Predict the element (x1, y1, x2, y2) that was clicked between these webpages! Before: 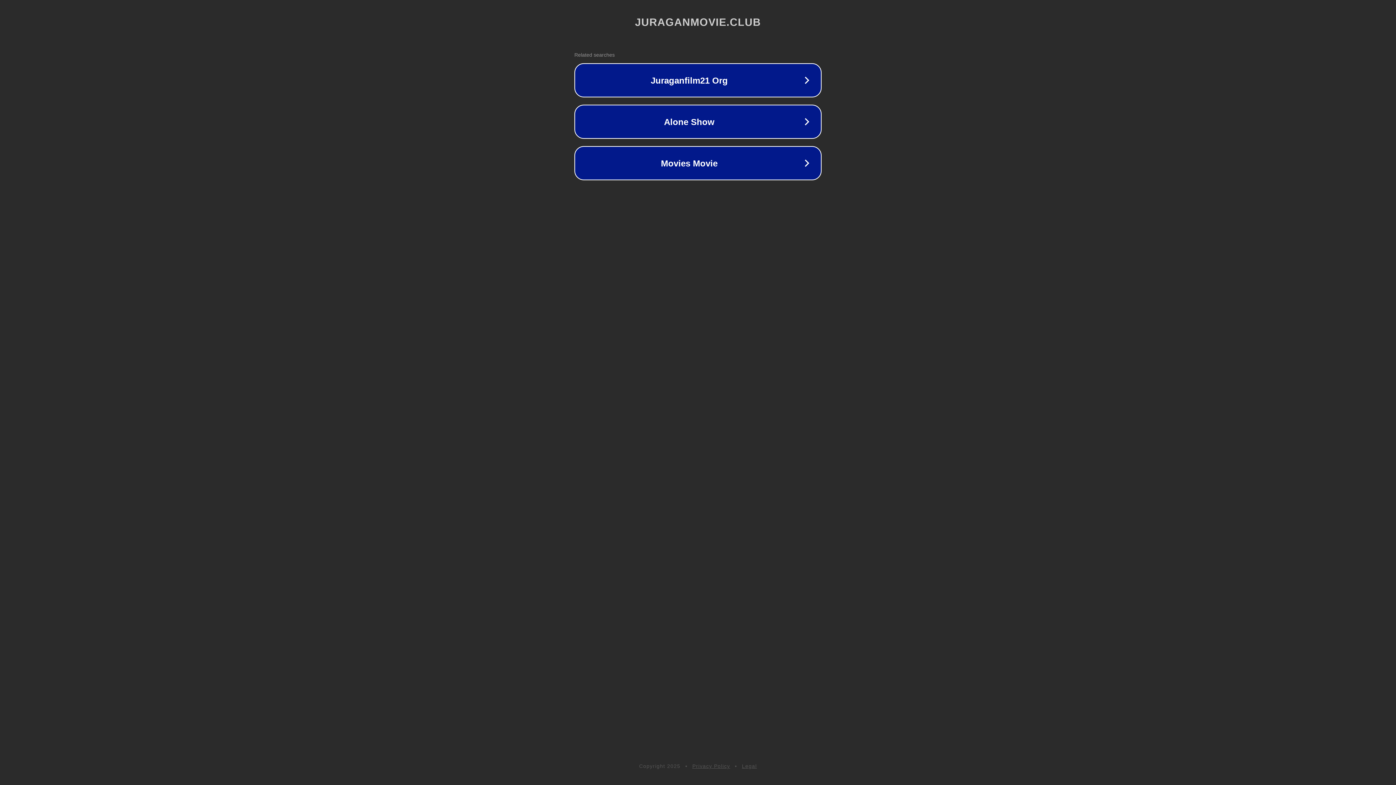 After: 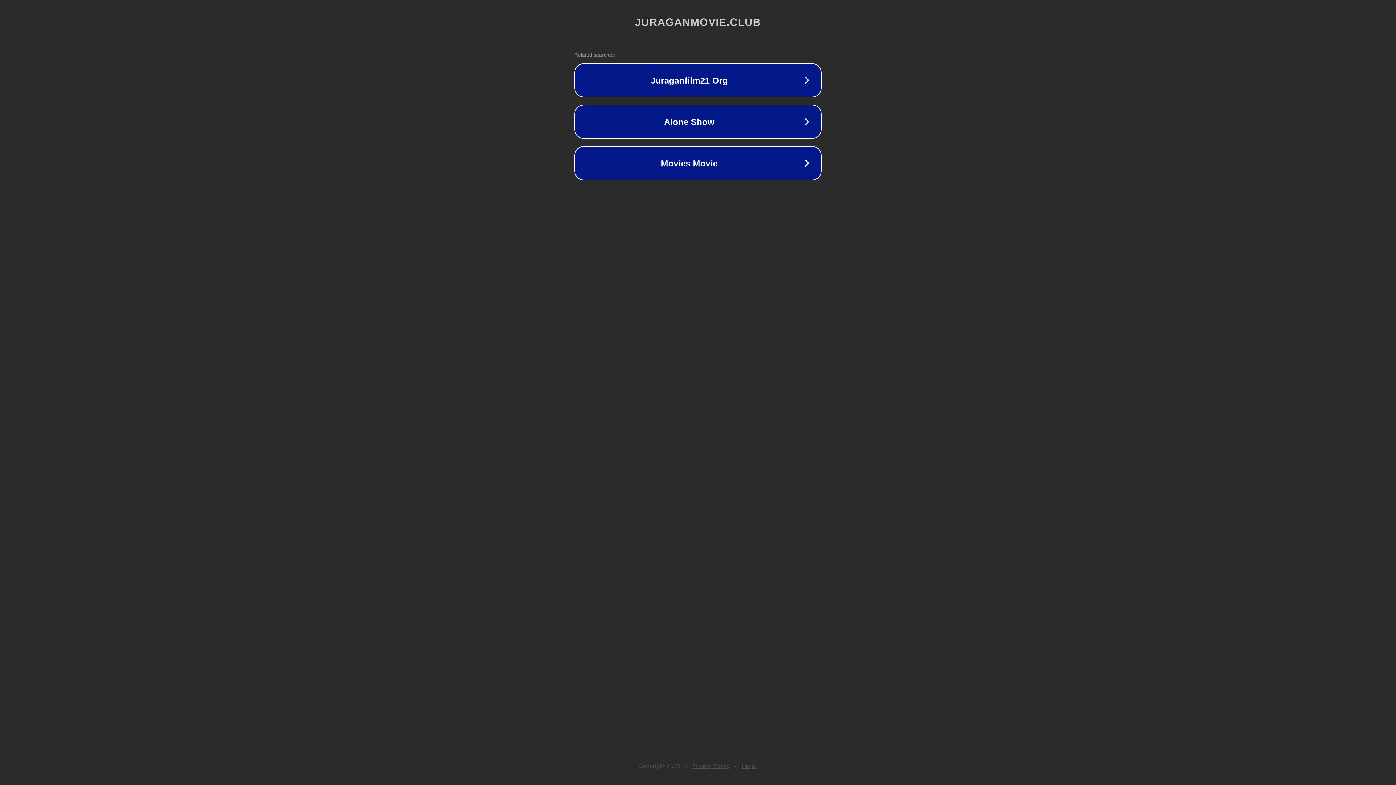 Action: bbox: (692, 763, 730, 769) label: Privacy Policy